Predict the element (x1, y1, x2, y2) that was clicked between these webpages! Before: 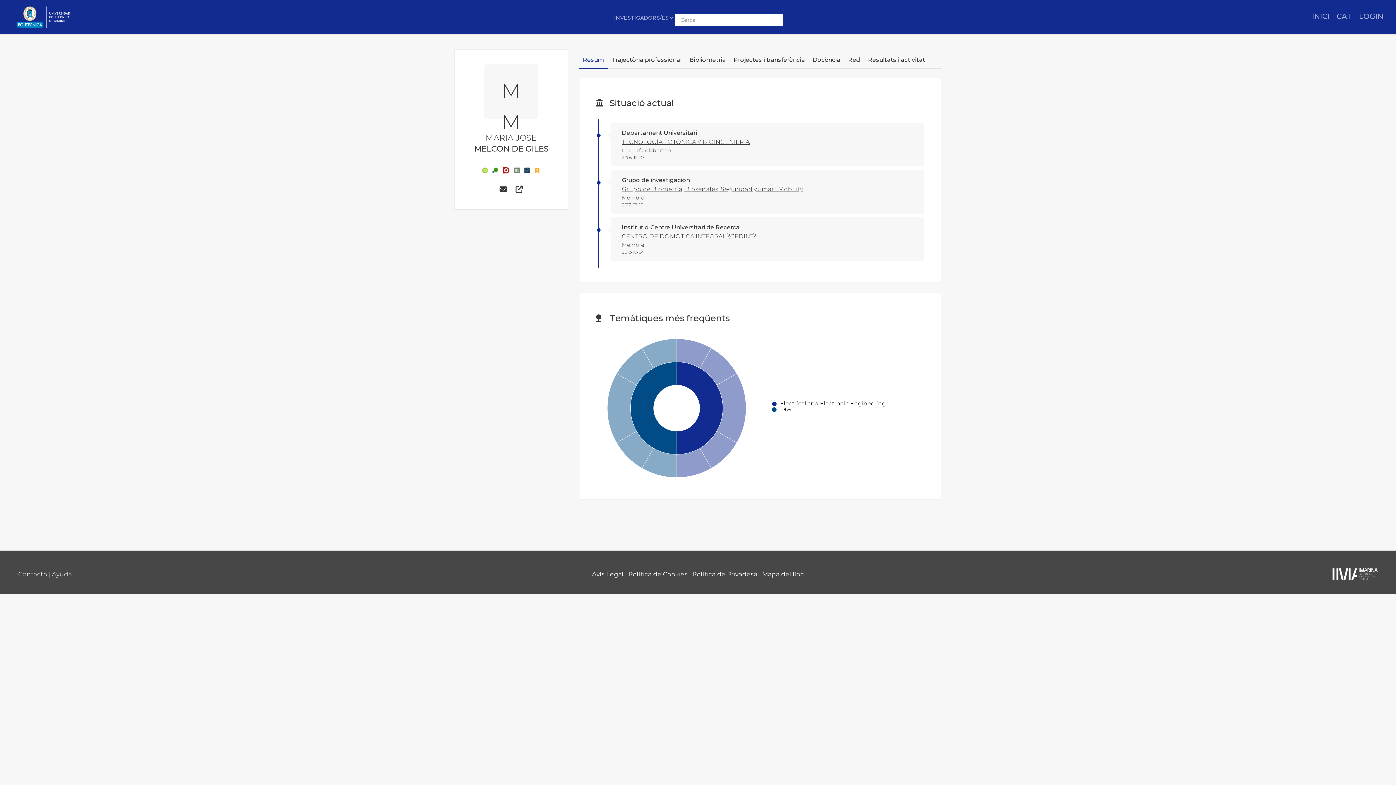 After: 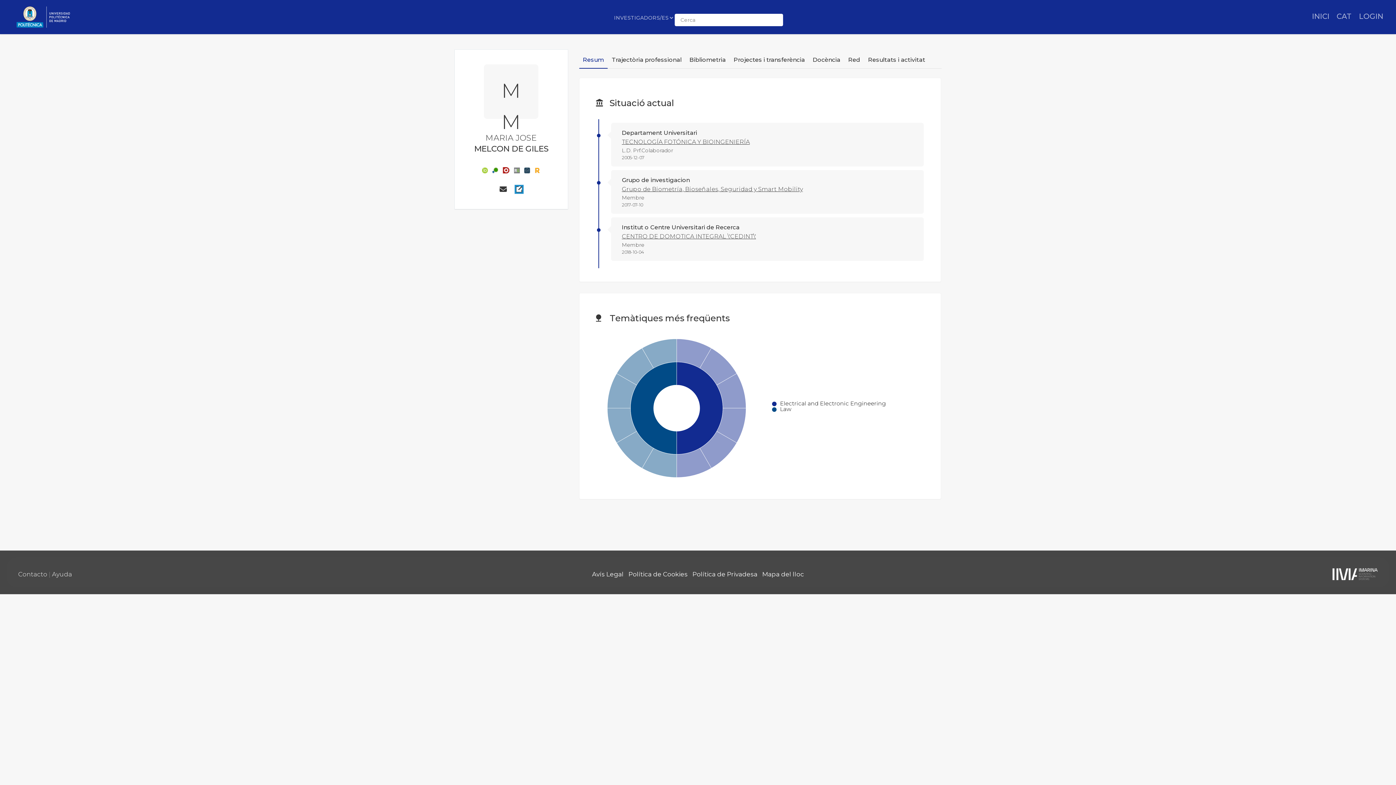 Action: label: Web personal bbox: (515, 185, 523, 193)